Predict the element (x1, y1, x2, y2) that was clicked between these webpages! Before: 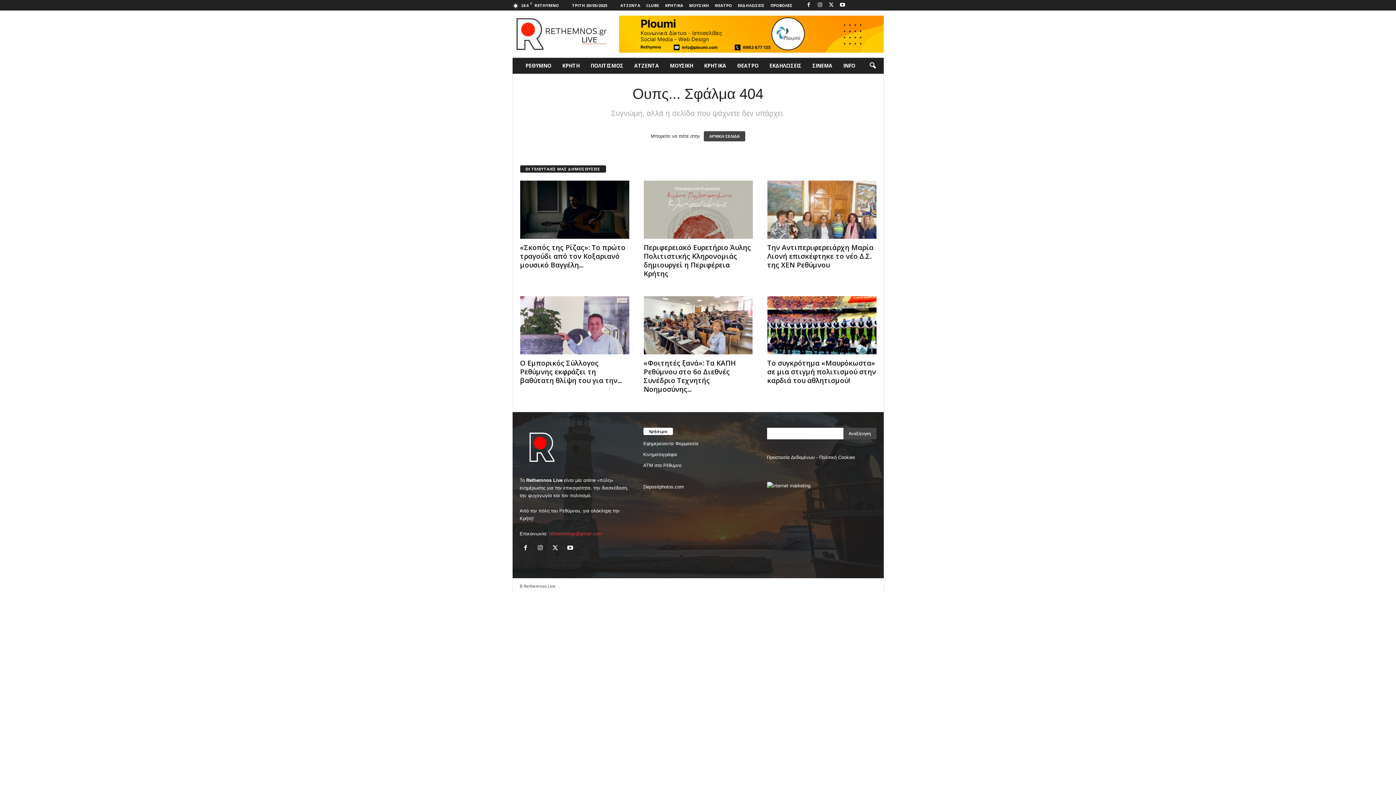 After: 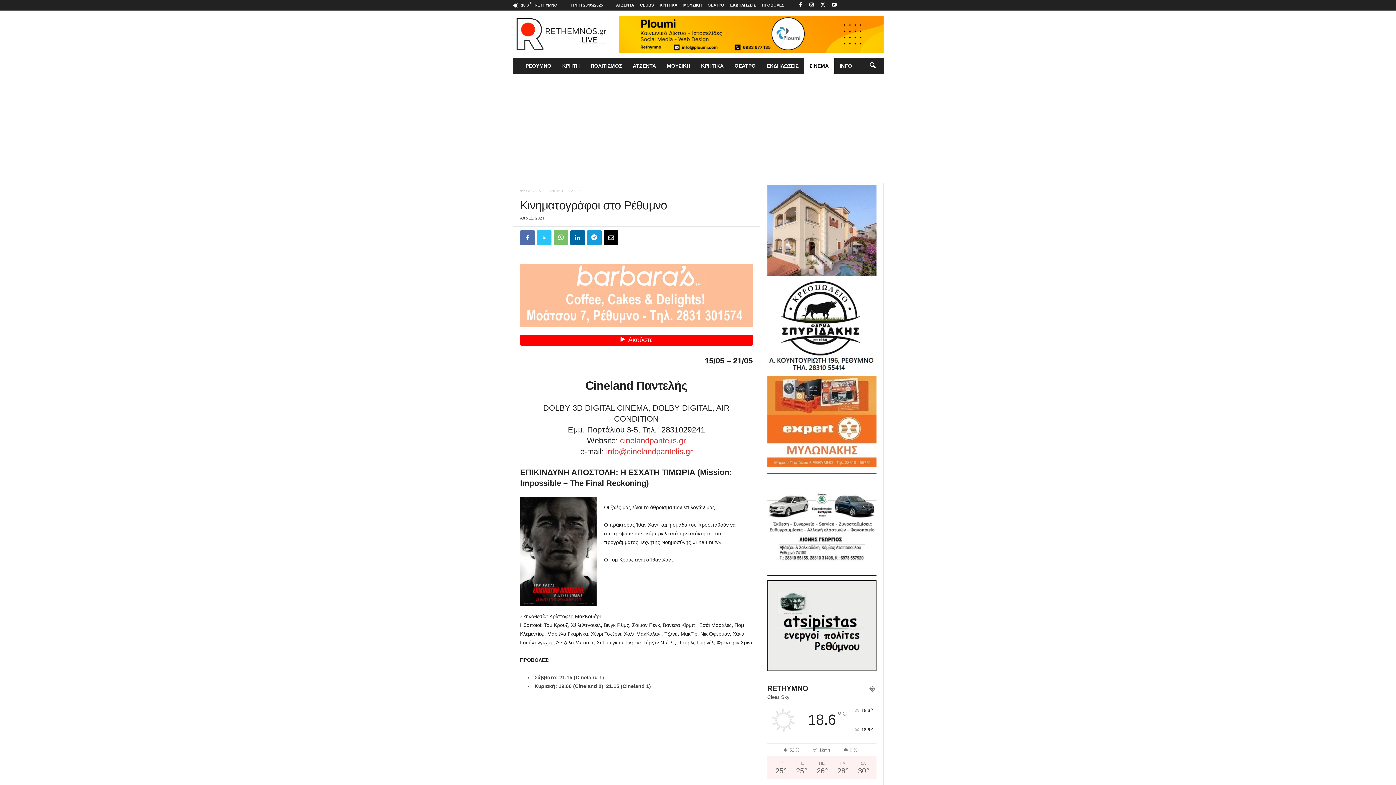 Action: label: ΣΙΝΕΜΑ bbox: (807, 57, 838, 73)